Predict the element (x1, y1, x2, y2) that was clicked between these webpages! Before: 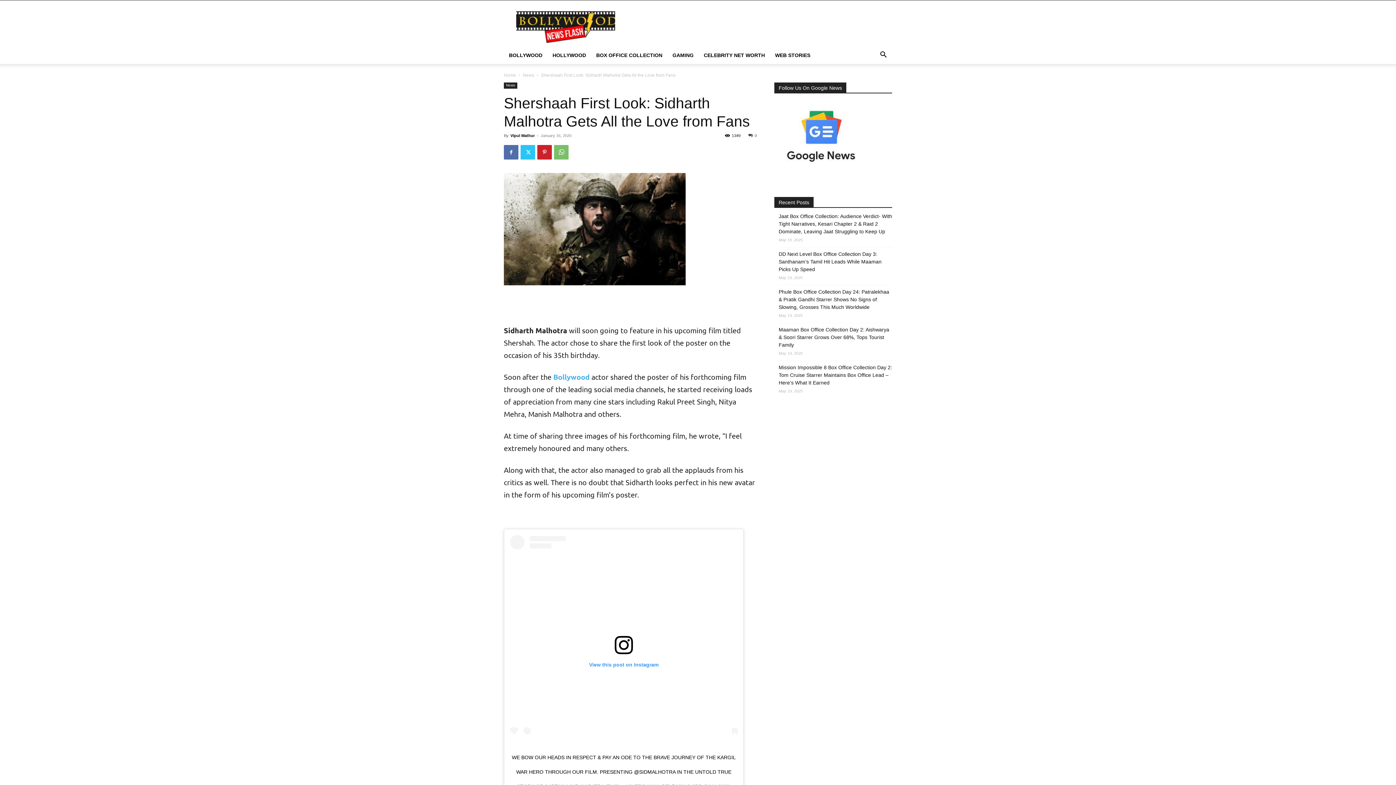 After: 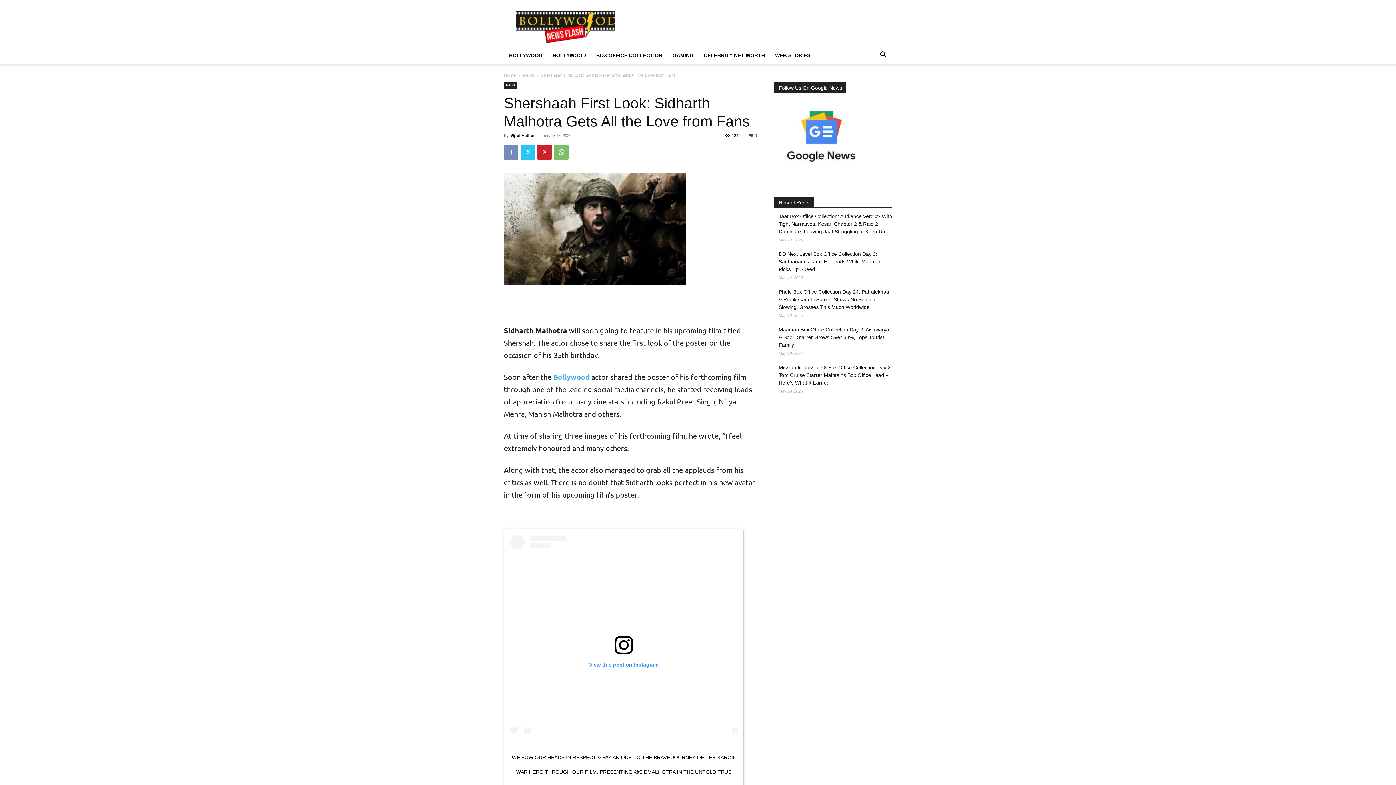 Action: bbox: (504, 145, 518, 159)